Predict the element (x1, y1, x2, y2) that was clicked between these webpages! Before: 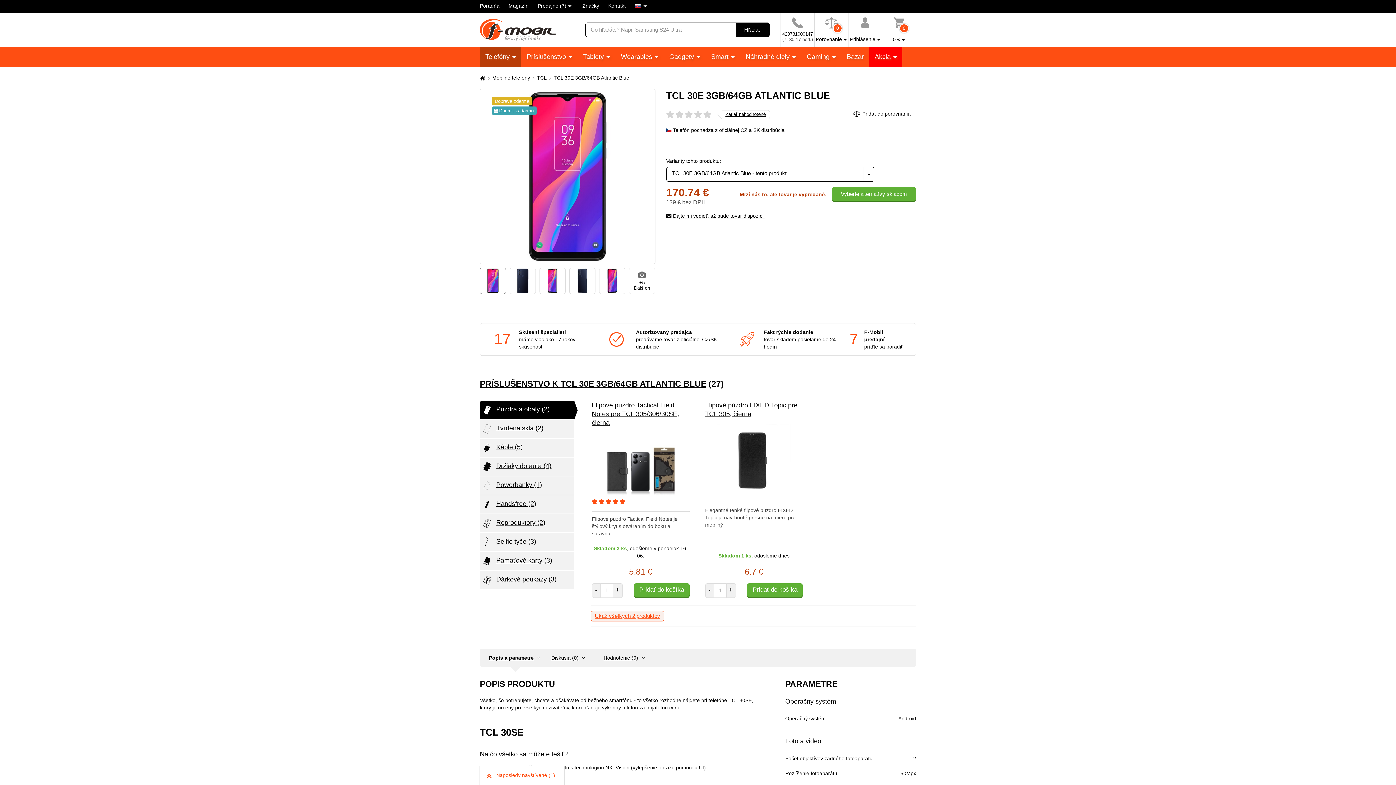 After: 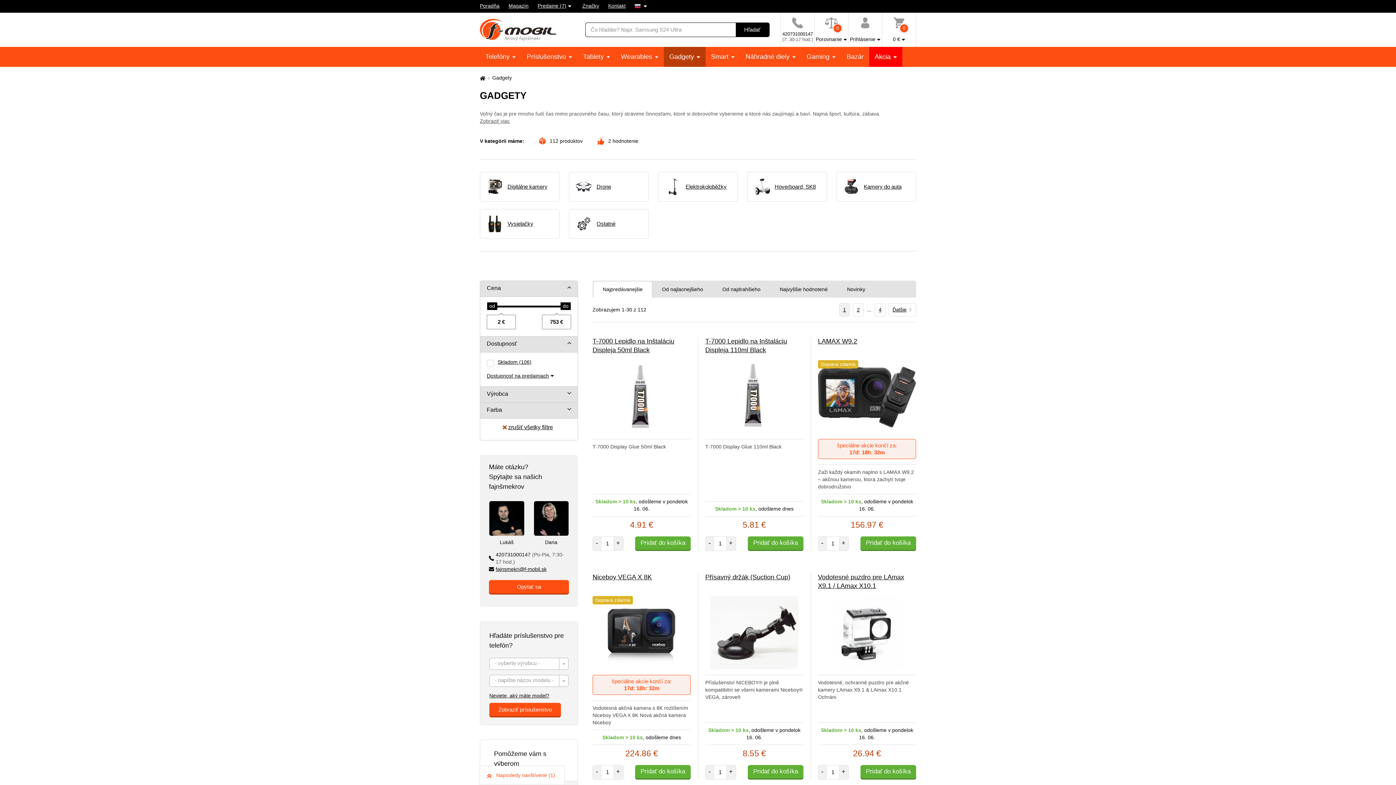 Action: bbox: (664, 46, 705, 66) label: Gadgety 